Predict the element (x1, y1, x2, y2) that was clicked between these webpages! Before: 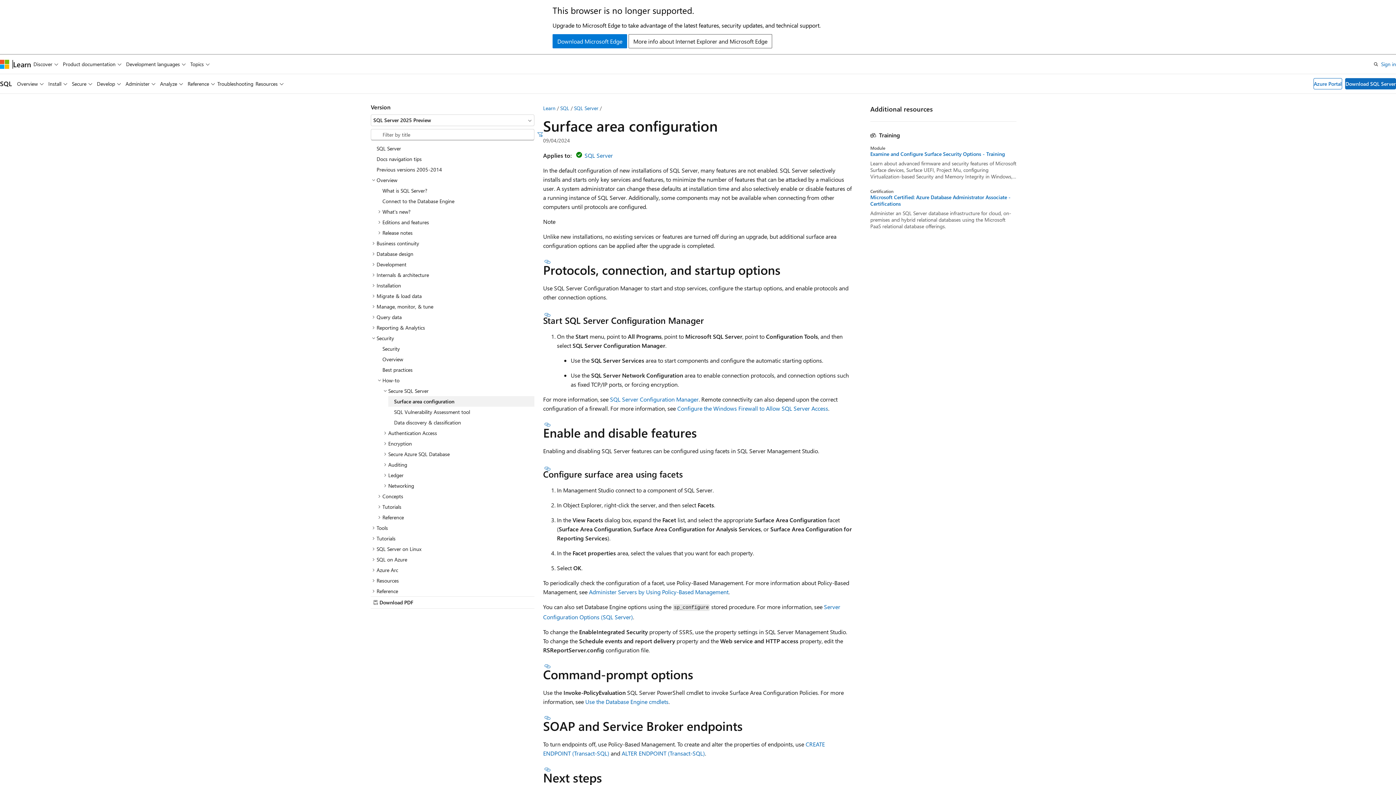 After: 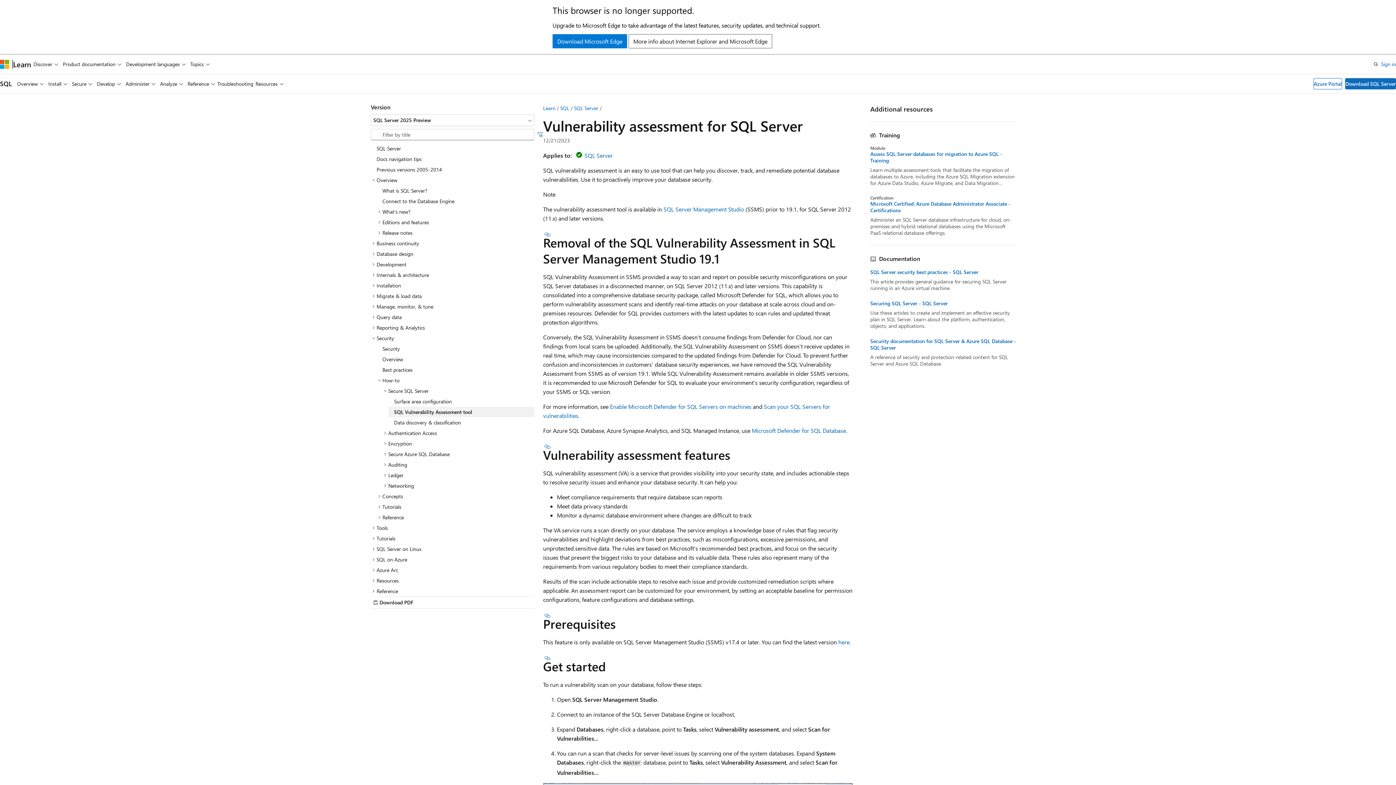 Action: bbox: (388, 406, 534, 417) label: SQL Vulnerability Assessment tool